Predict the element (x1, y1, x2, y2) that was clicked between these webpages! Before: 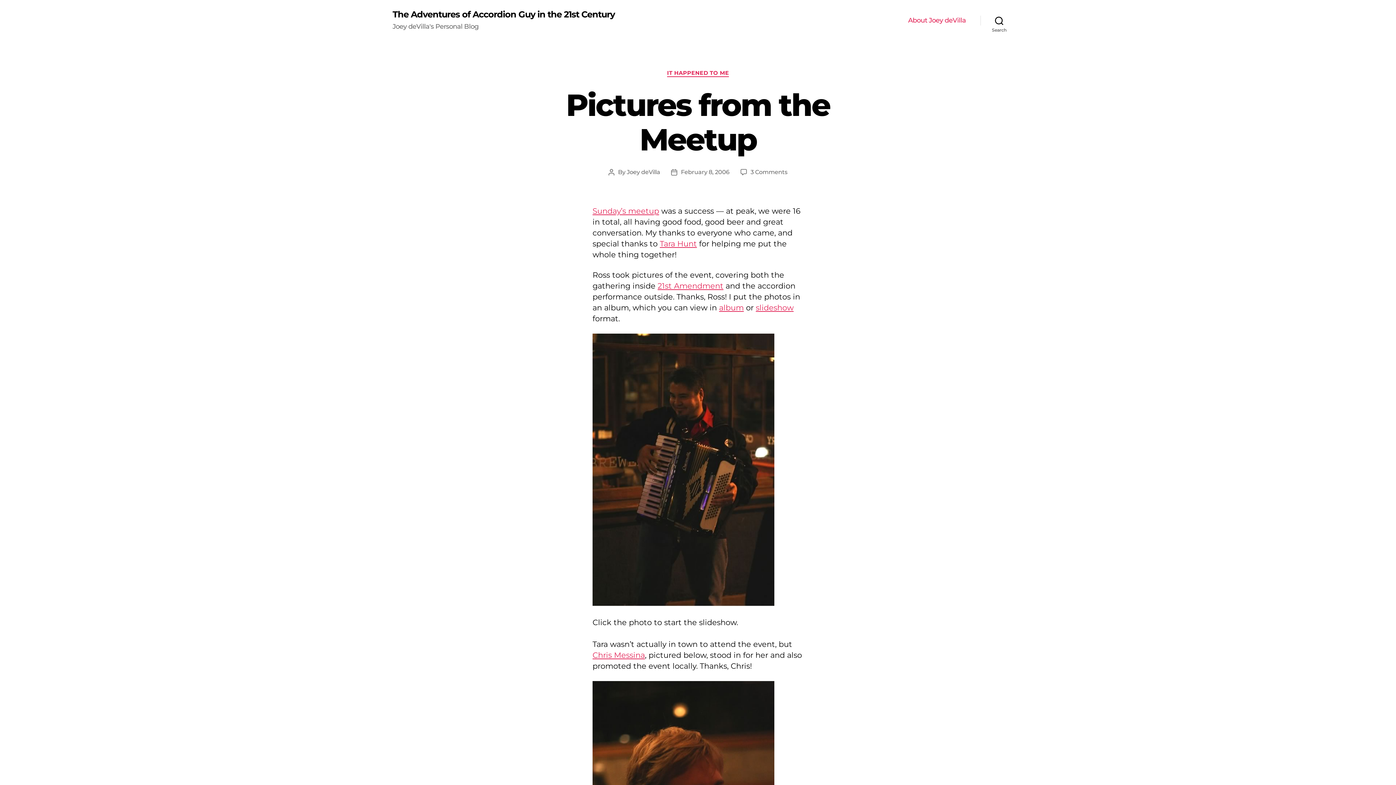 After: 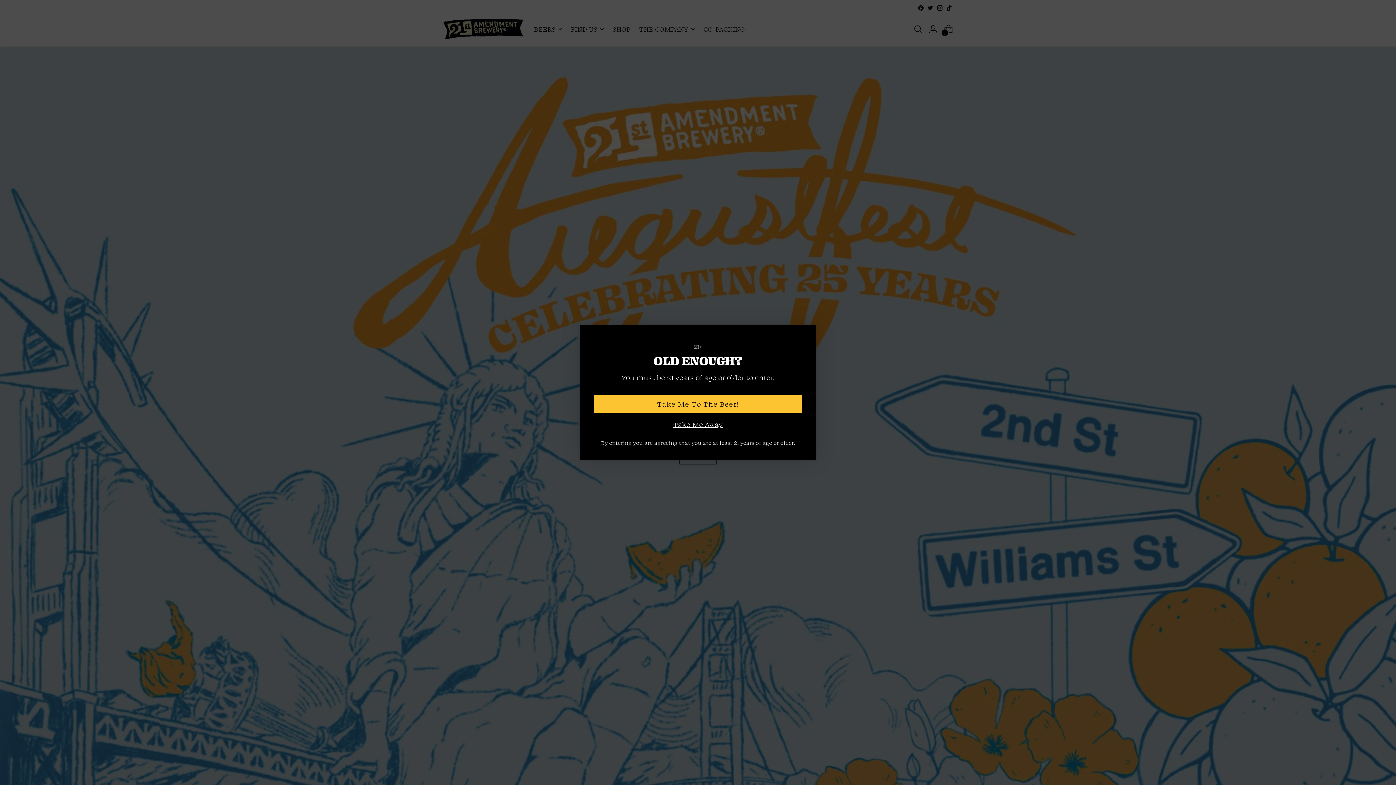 Action: bbox: (657, 281, 723, 290) label: 21st Amendment